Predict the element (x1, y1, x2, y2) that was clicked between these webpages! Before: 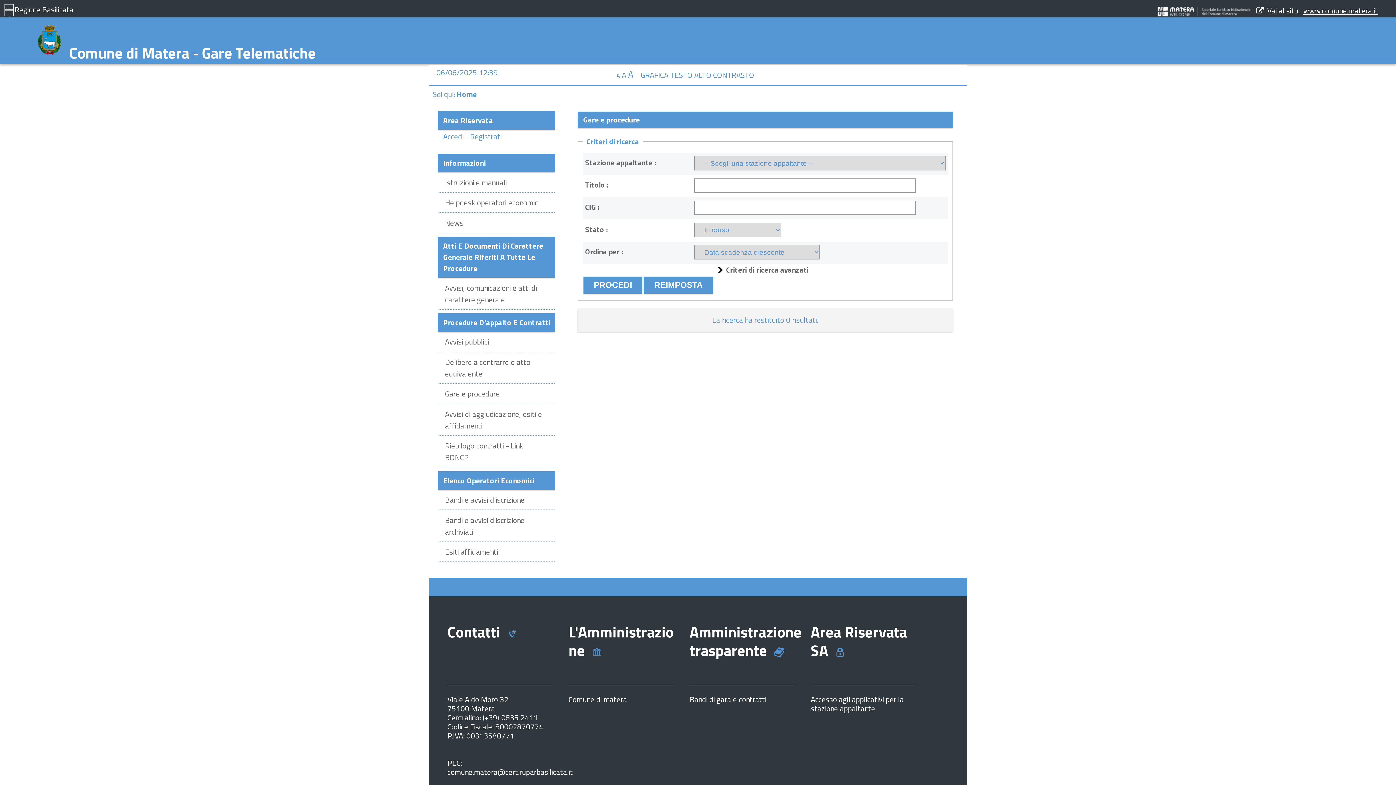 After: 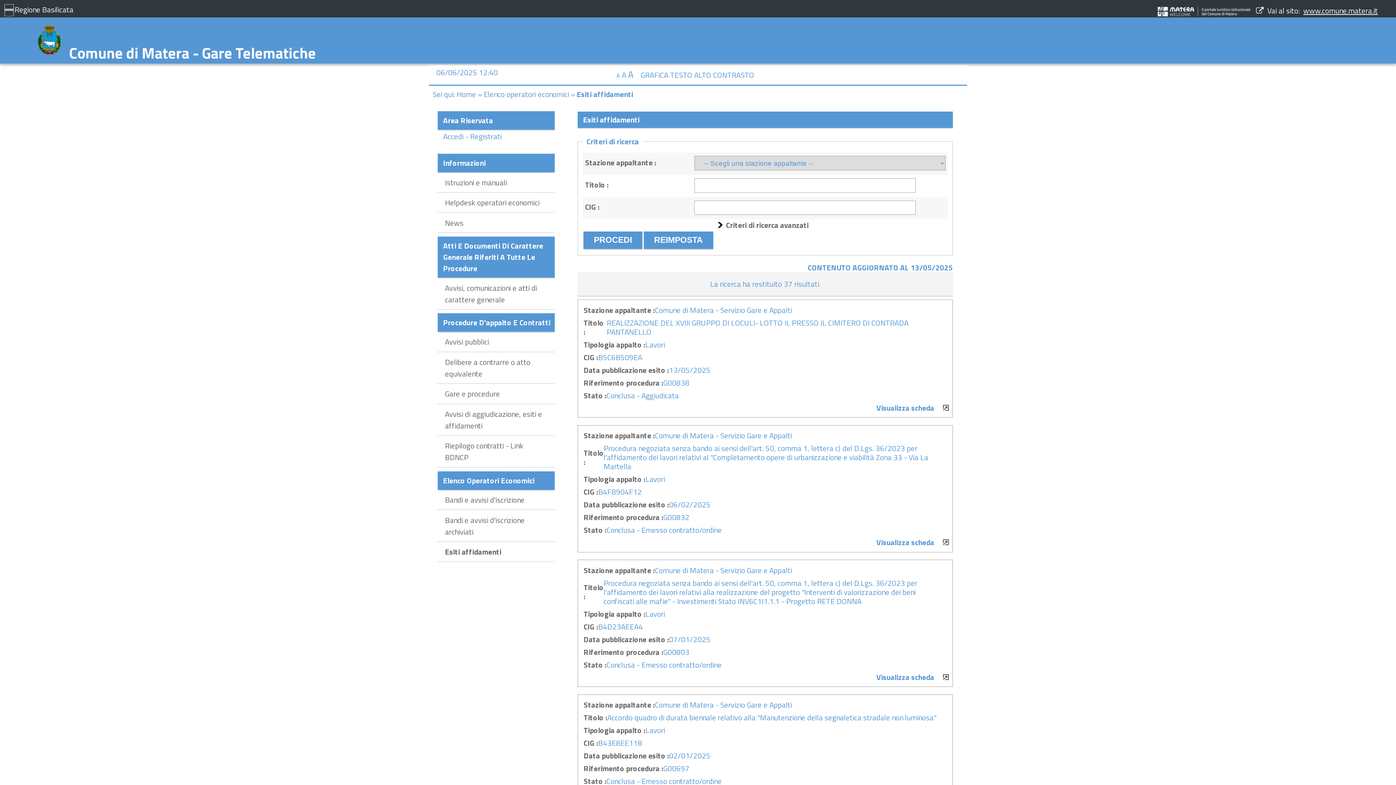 Action: bbox: (445, 546, 498, 557) label: Esiti affidamenti